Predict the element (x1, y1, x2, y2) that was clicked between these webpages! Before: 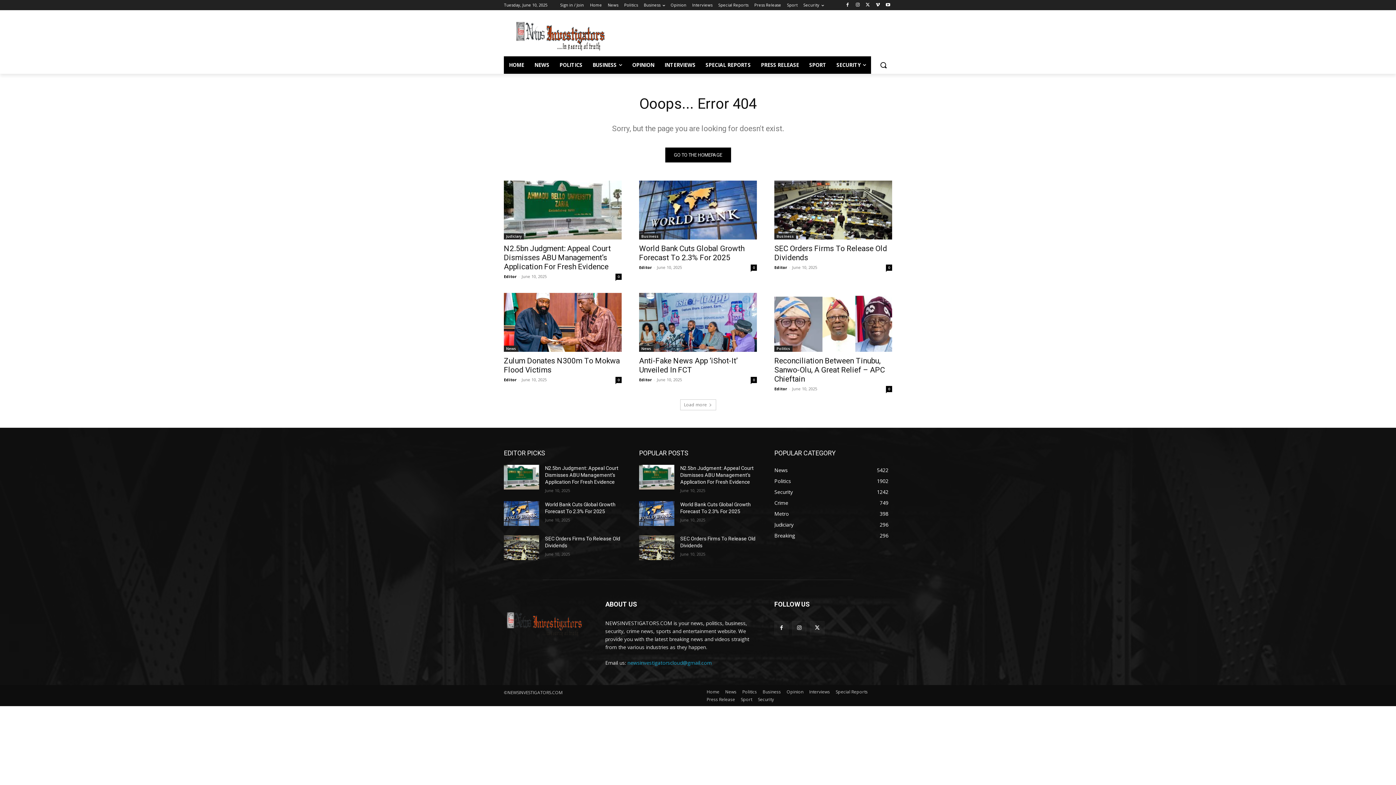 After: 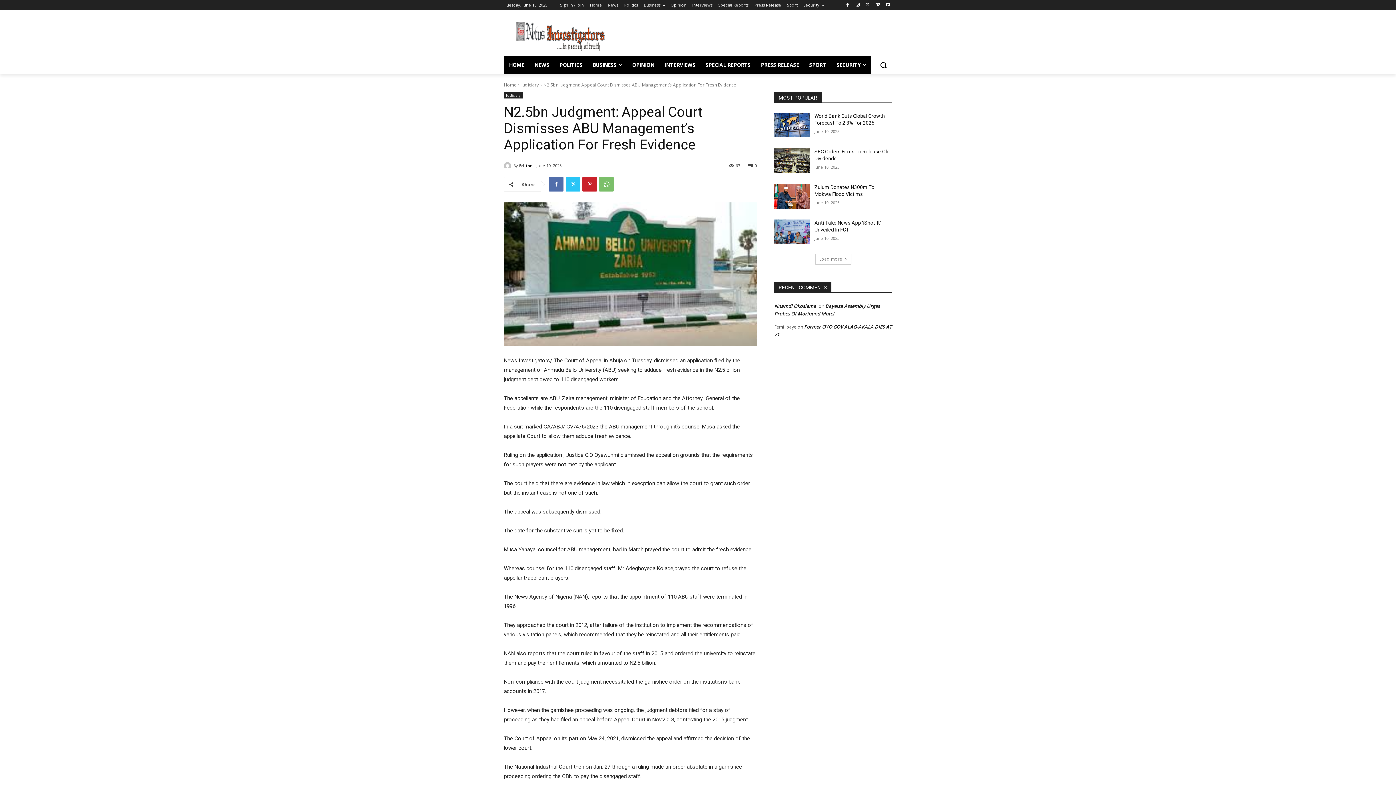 Action: label: N2.5bn Judgment: Appeal Court Dismisses ABU Management’s Application For Fresh Evidence bbox: (504, 244, 610, 271)